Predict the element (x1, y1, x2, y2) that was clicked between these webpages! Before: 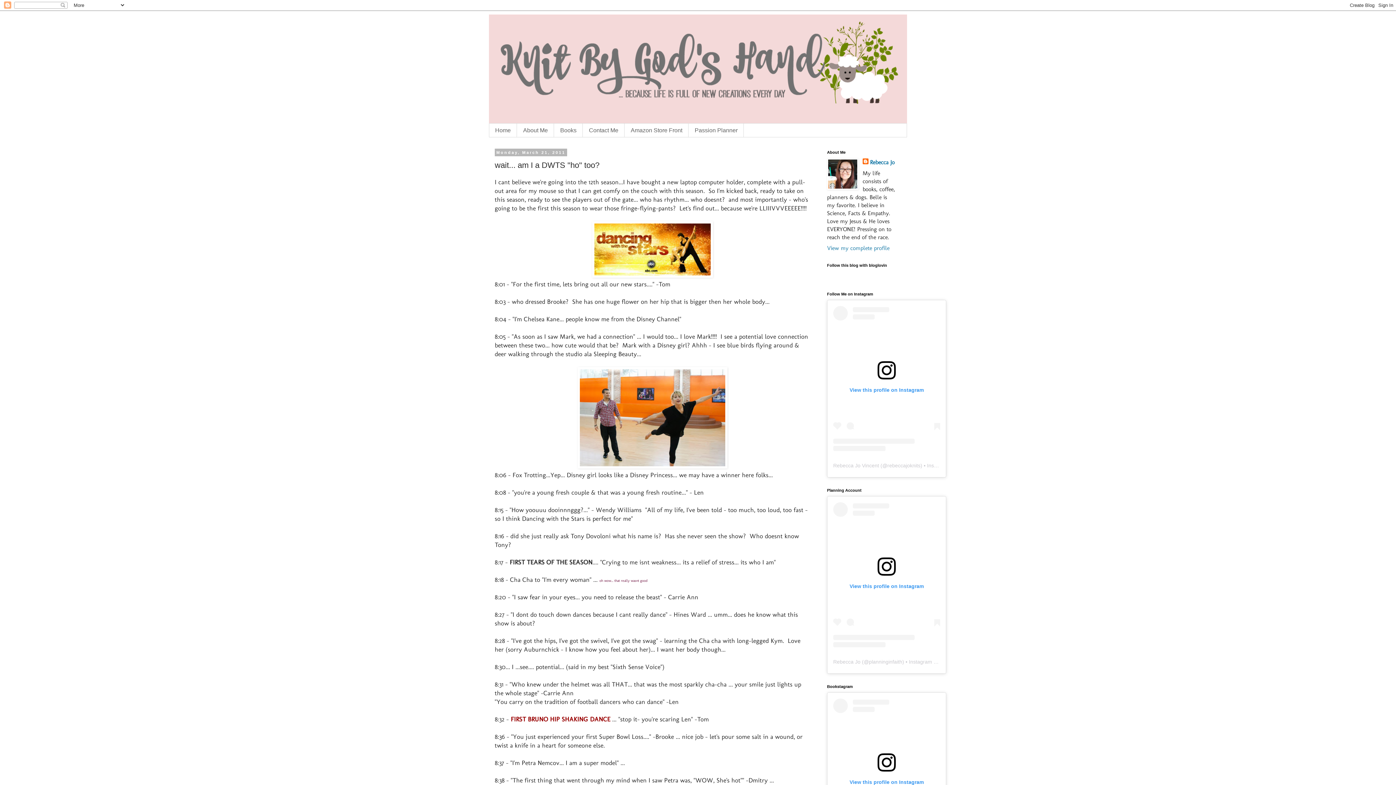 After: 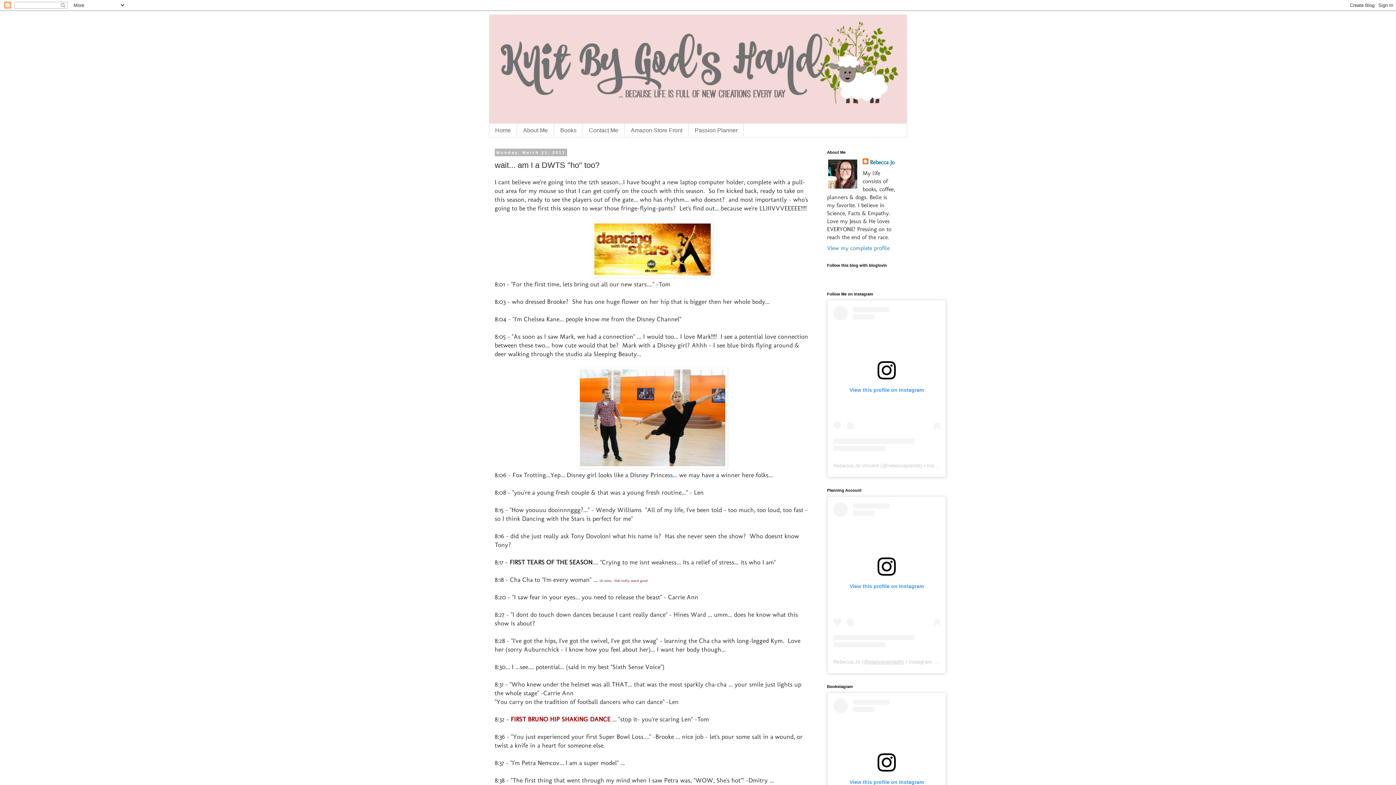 Action: label: planninginfaith bbox: (869, 659, 902, 664)